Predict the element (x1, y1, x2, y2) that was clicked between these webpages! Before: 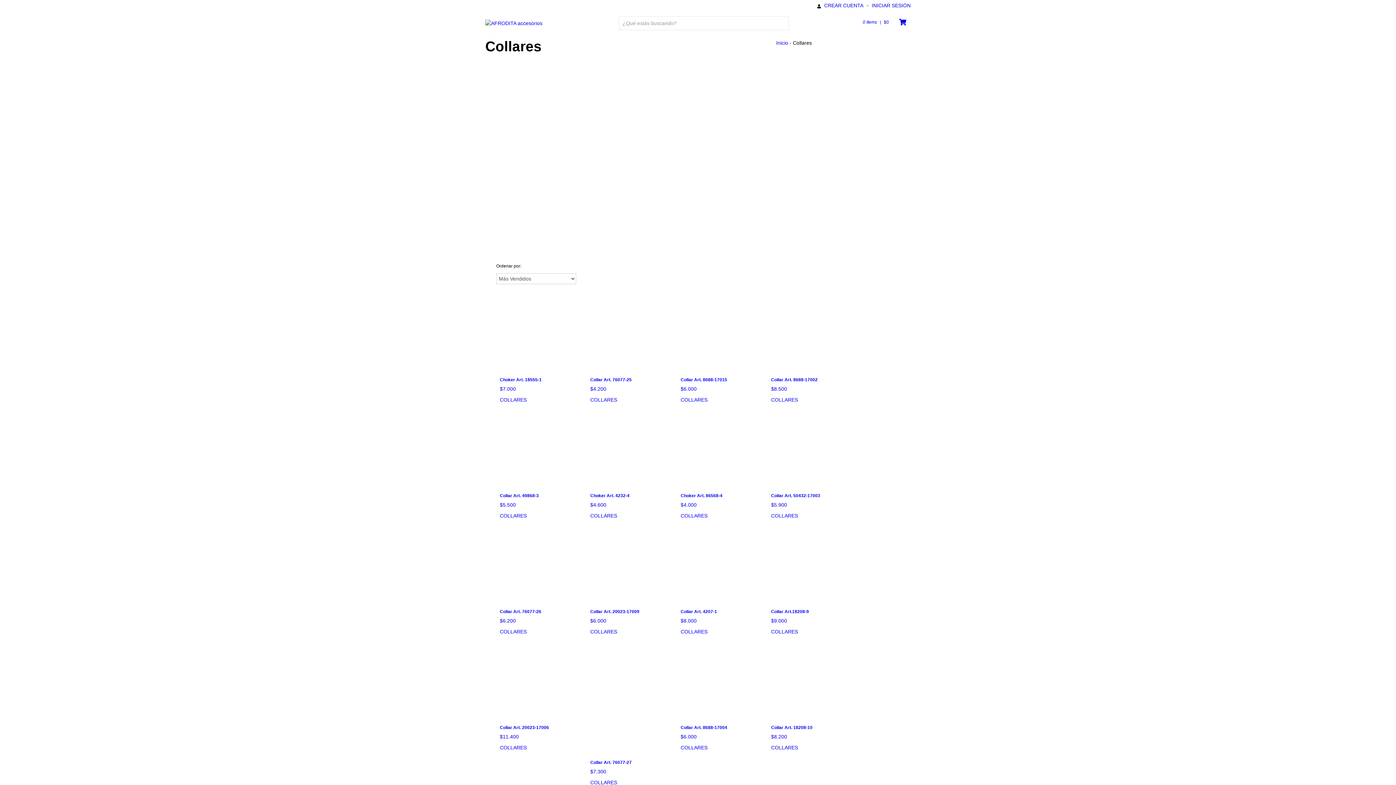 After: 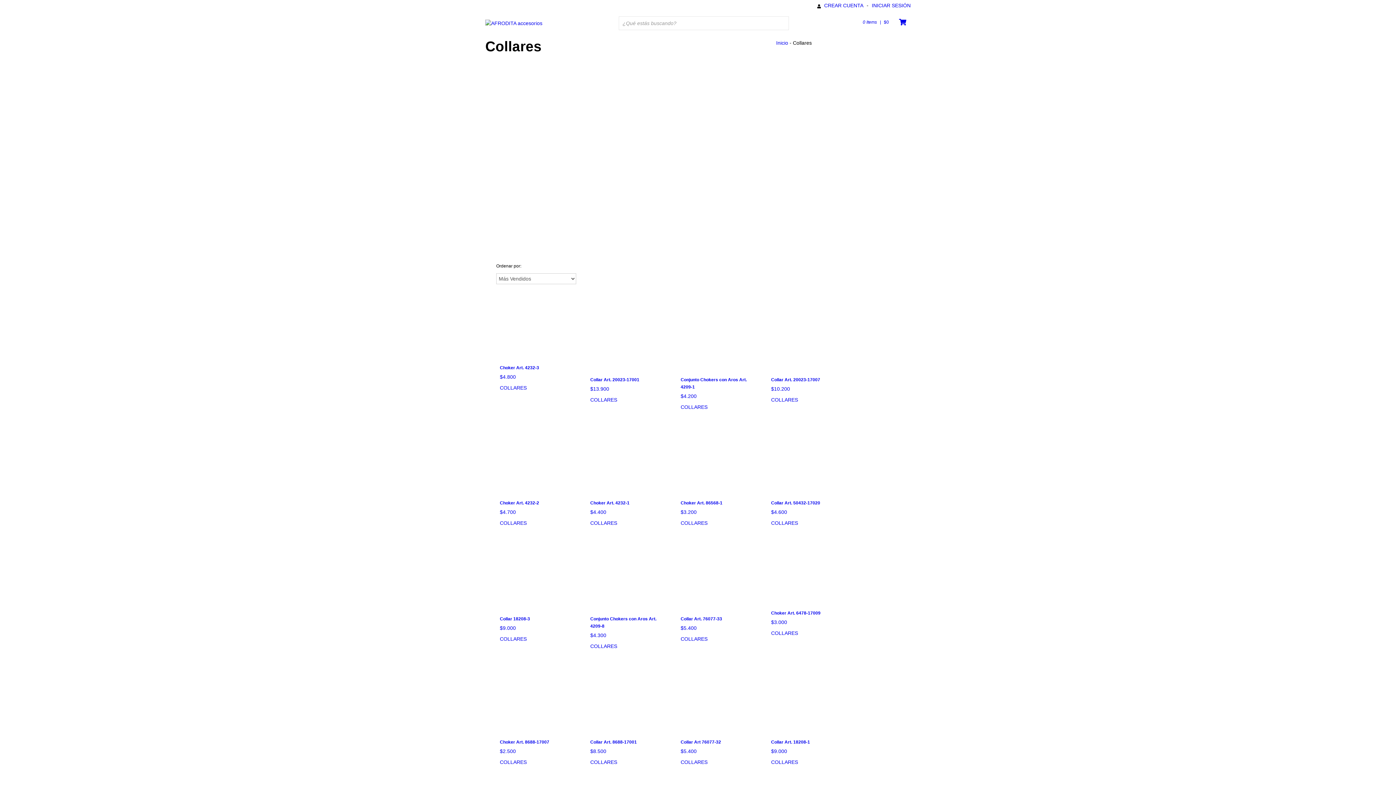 Action: label: Collares bbox: (590, 513, 617, 519)